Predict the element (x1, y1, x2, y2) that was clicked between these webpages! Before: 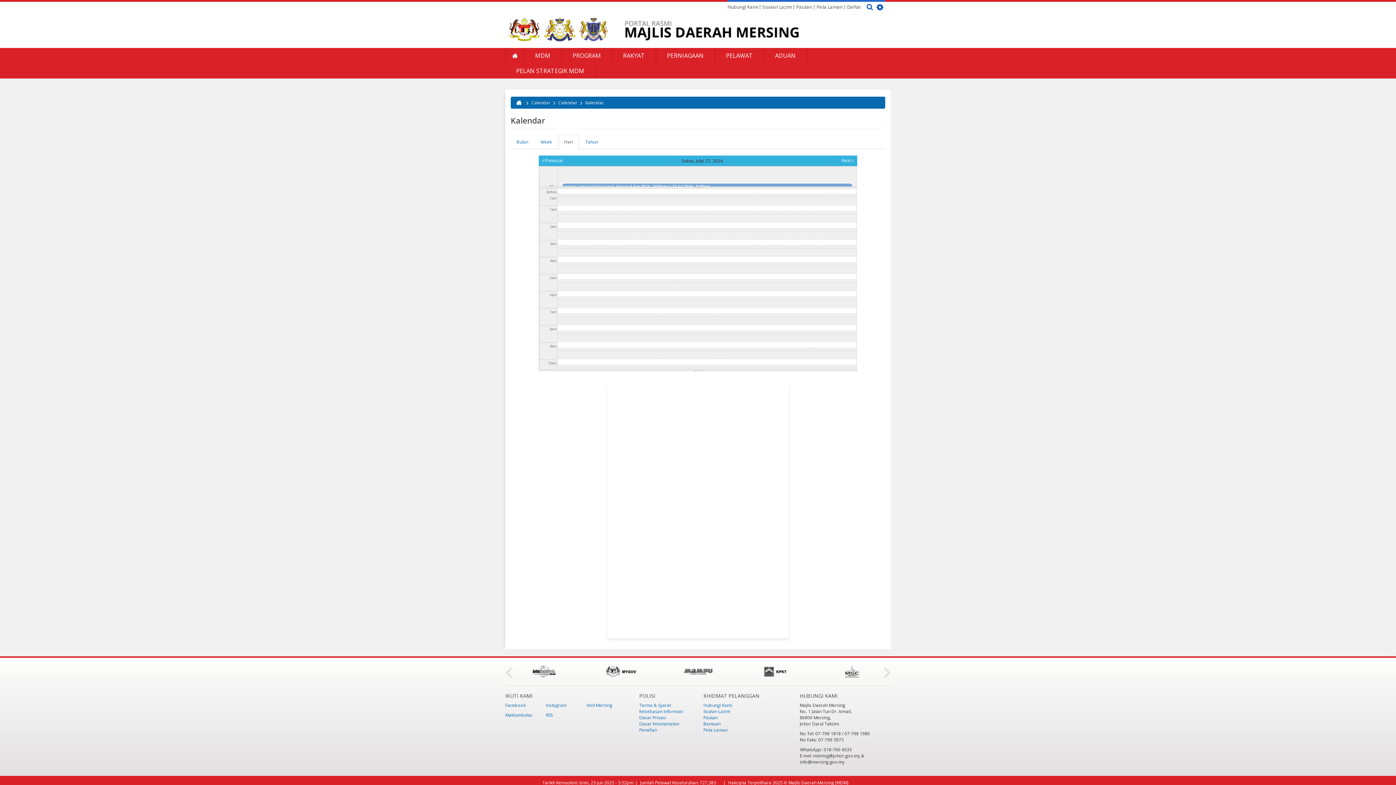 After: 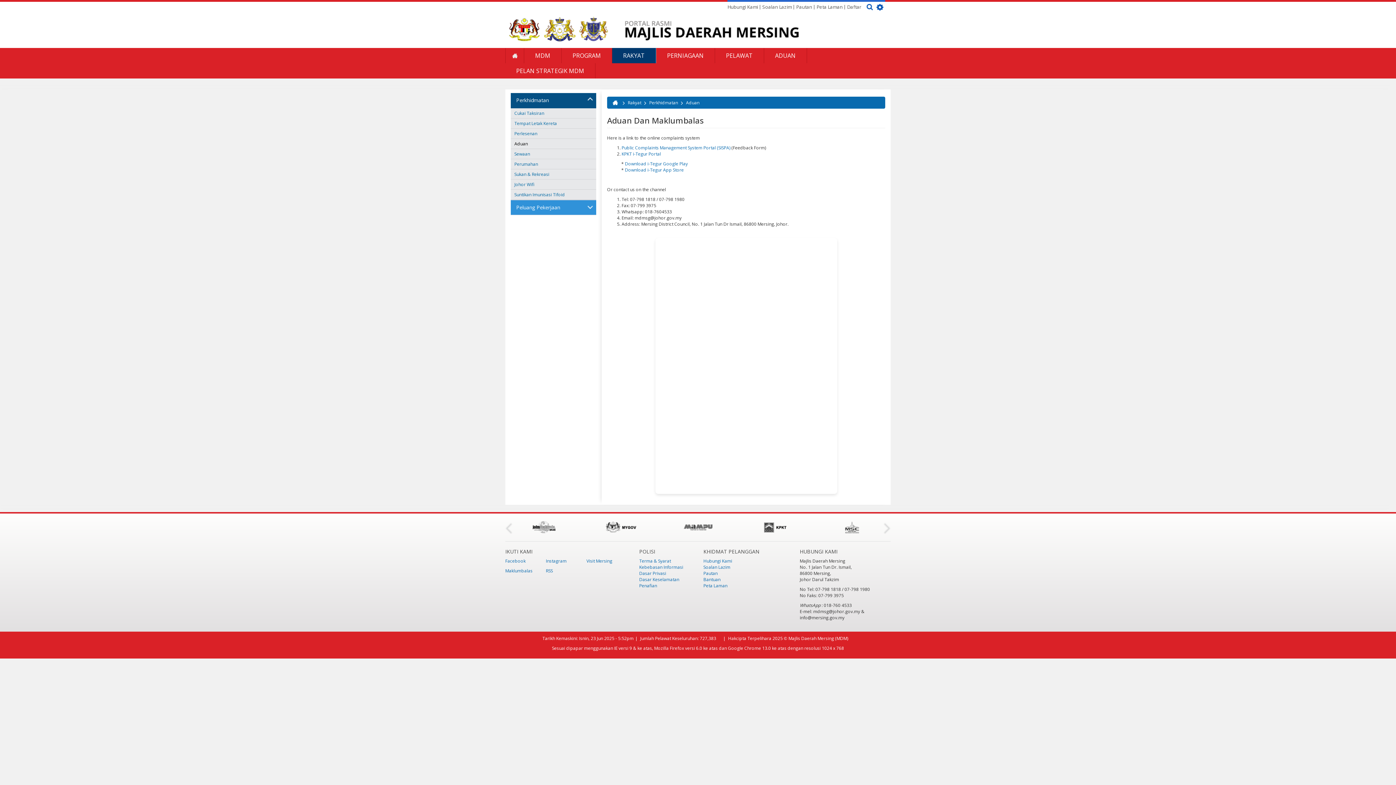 Action: bbox: (764, 47, 807, 63) label: ADUAN